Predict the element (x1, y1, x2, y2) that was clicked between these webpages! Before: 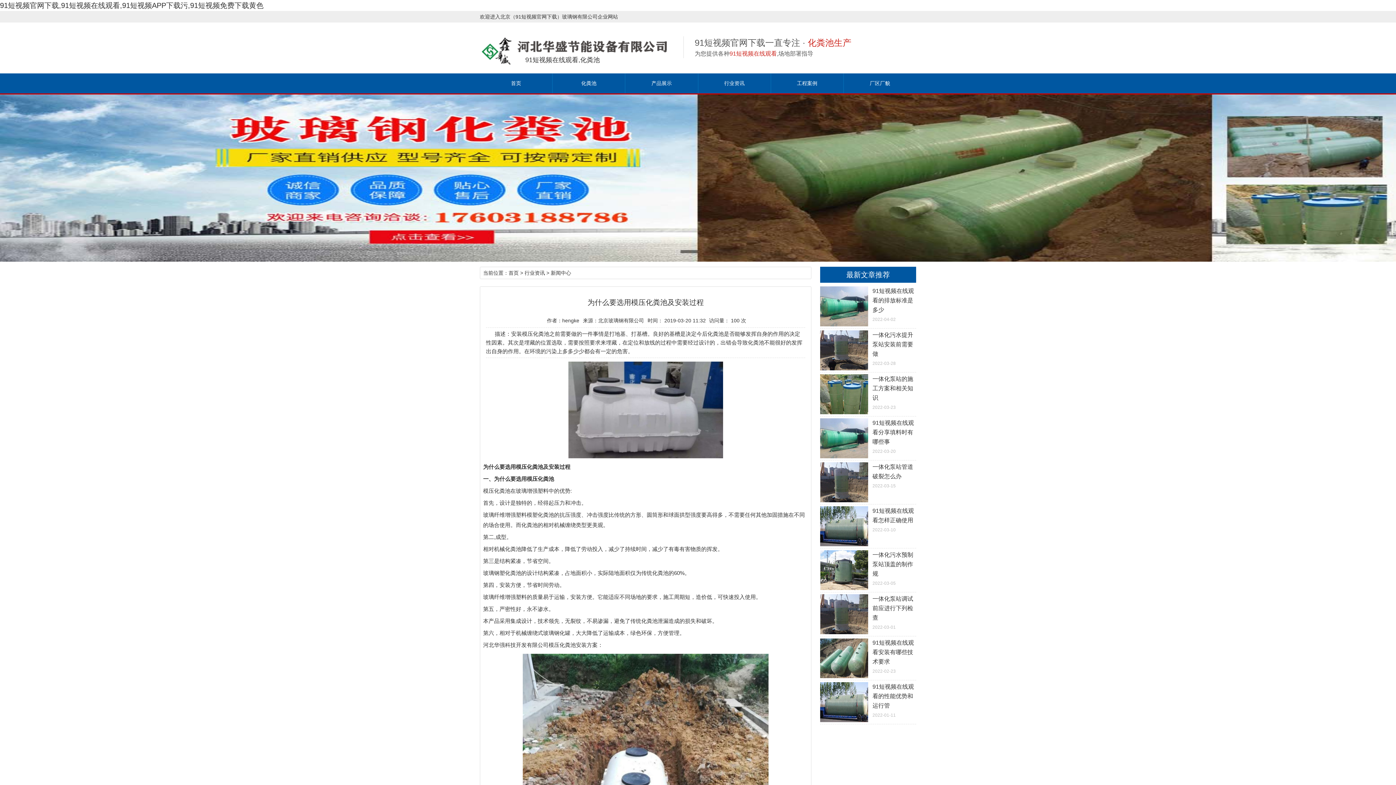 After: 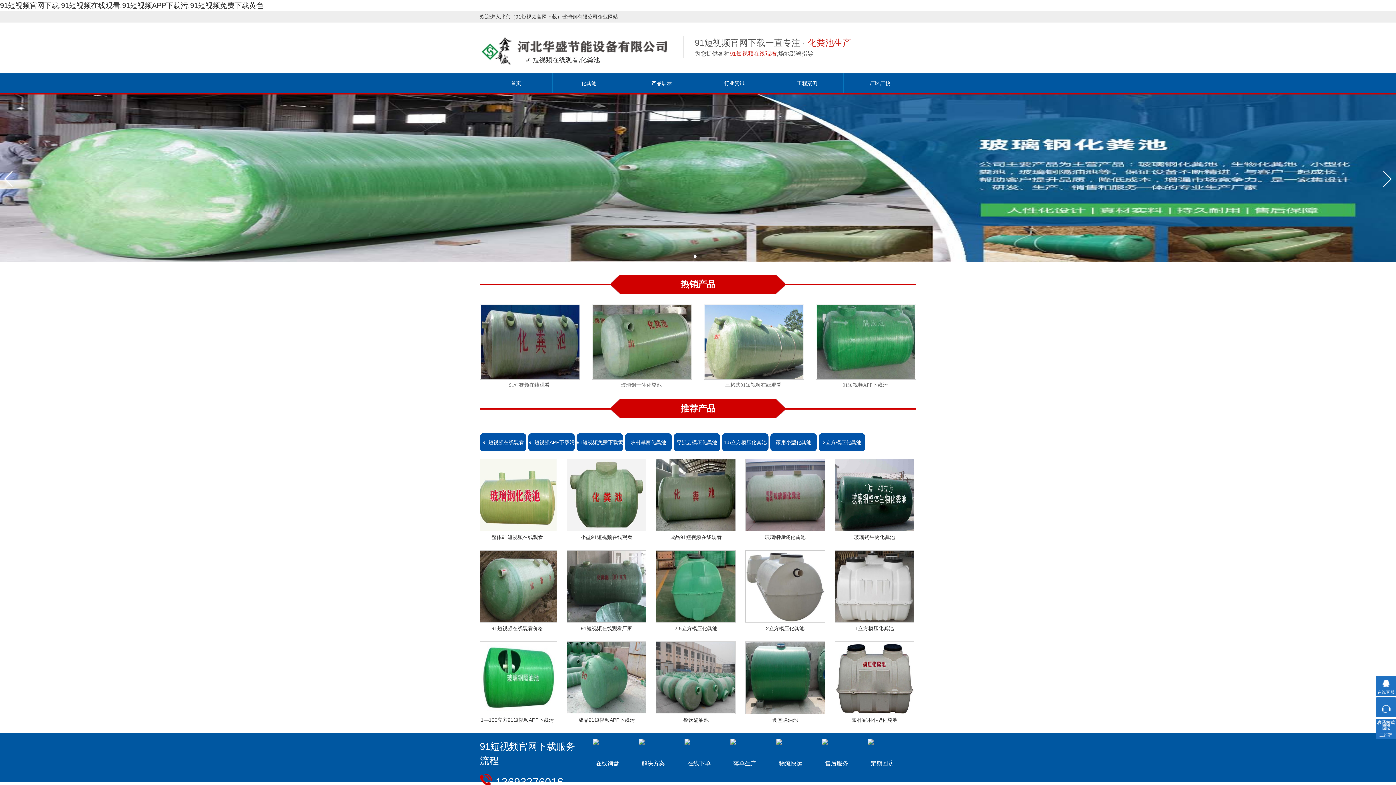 Action: label: 首页 bbox: (508, 270, 518, 276)